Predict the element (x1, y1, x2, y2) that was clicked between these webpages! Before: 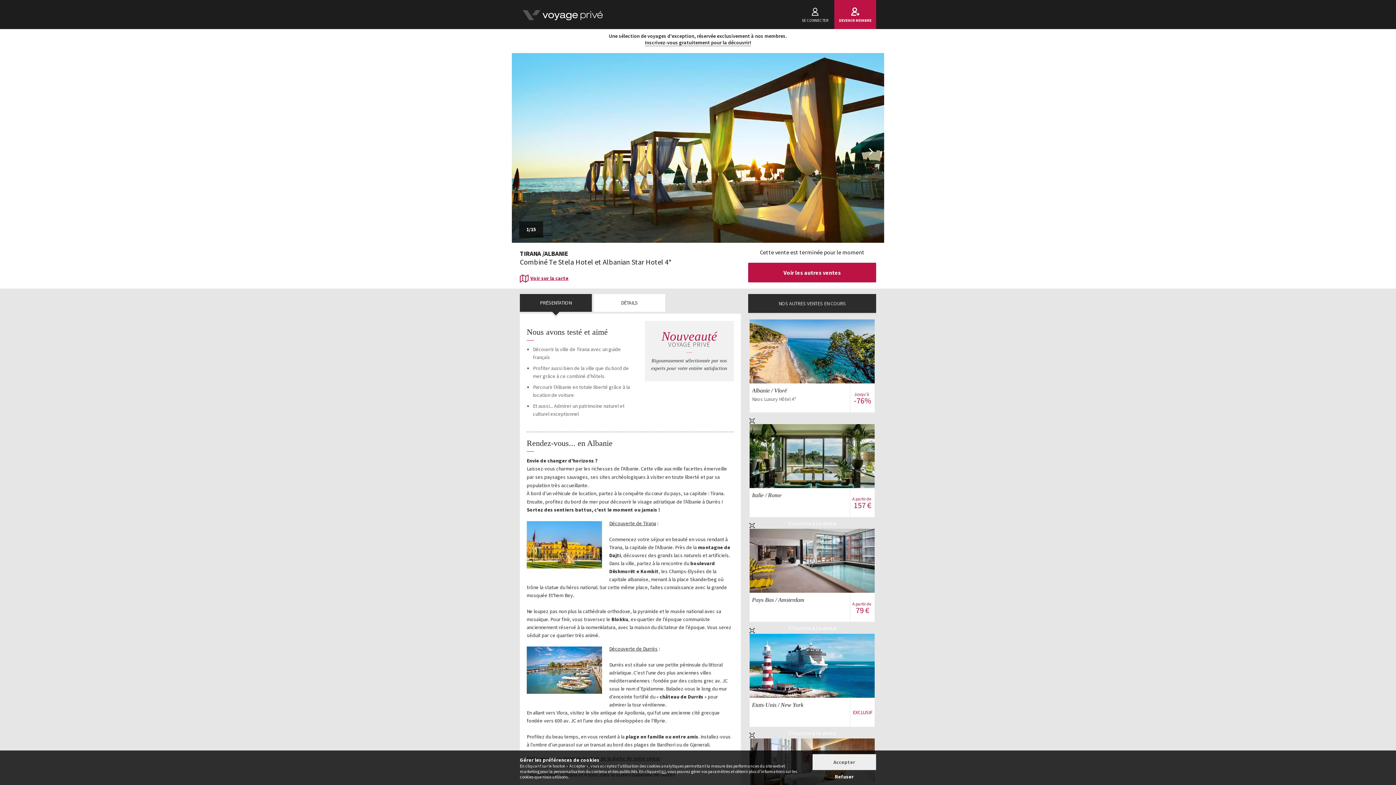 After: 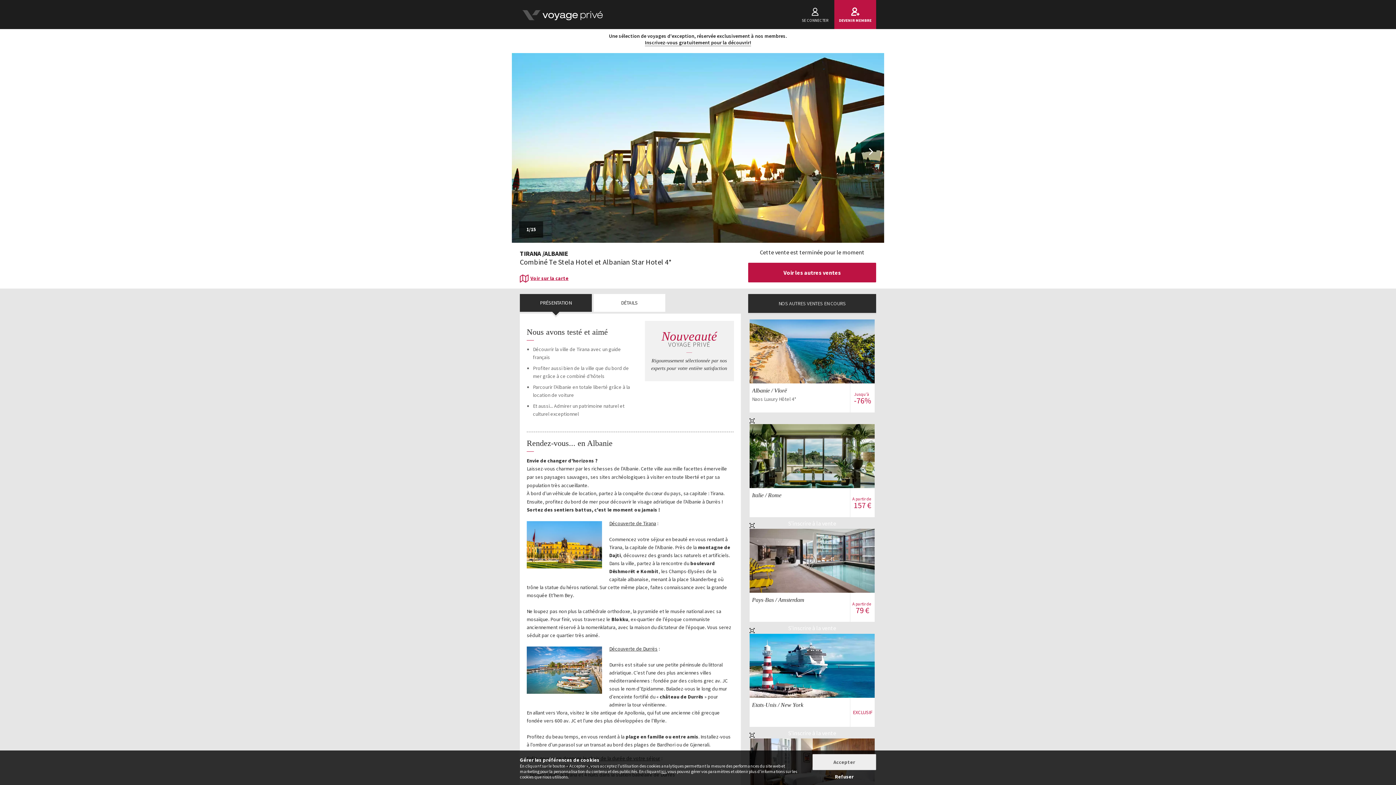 Action: bbox: (749, 523, 754, 529)